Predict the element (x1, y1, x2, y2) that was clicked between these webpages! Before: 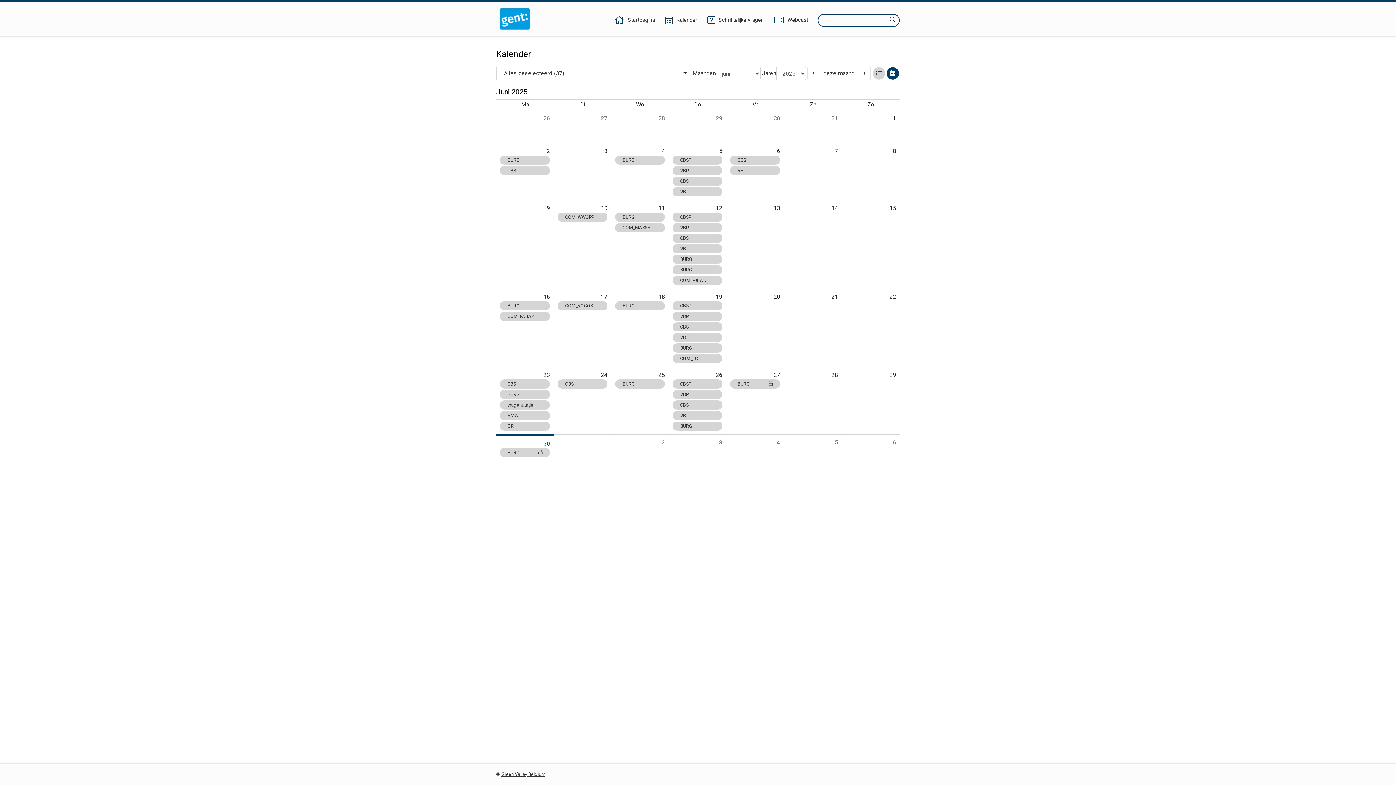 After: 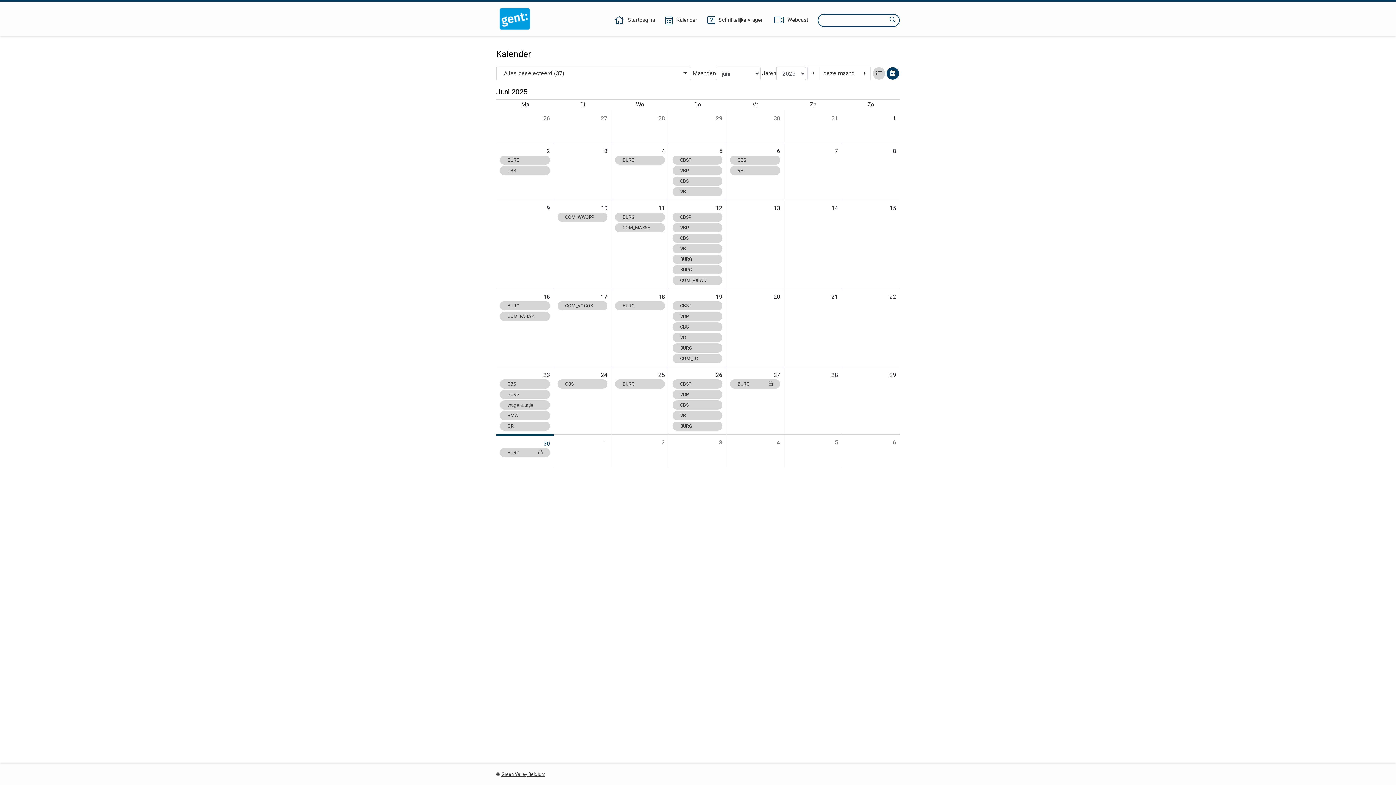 Action: label: kalenderweergave bbox: (886, 67, 899, 79)